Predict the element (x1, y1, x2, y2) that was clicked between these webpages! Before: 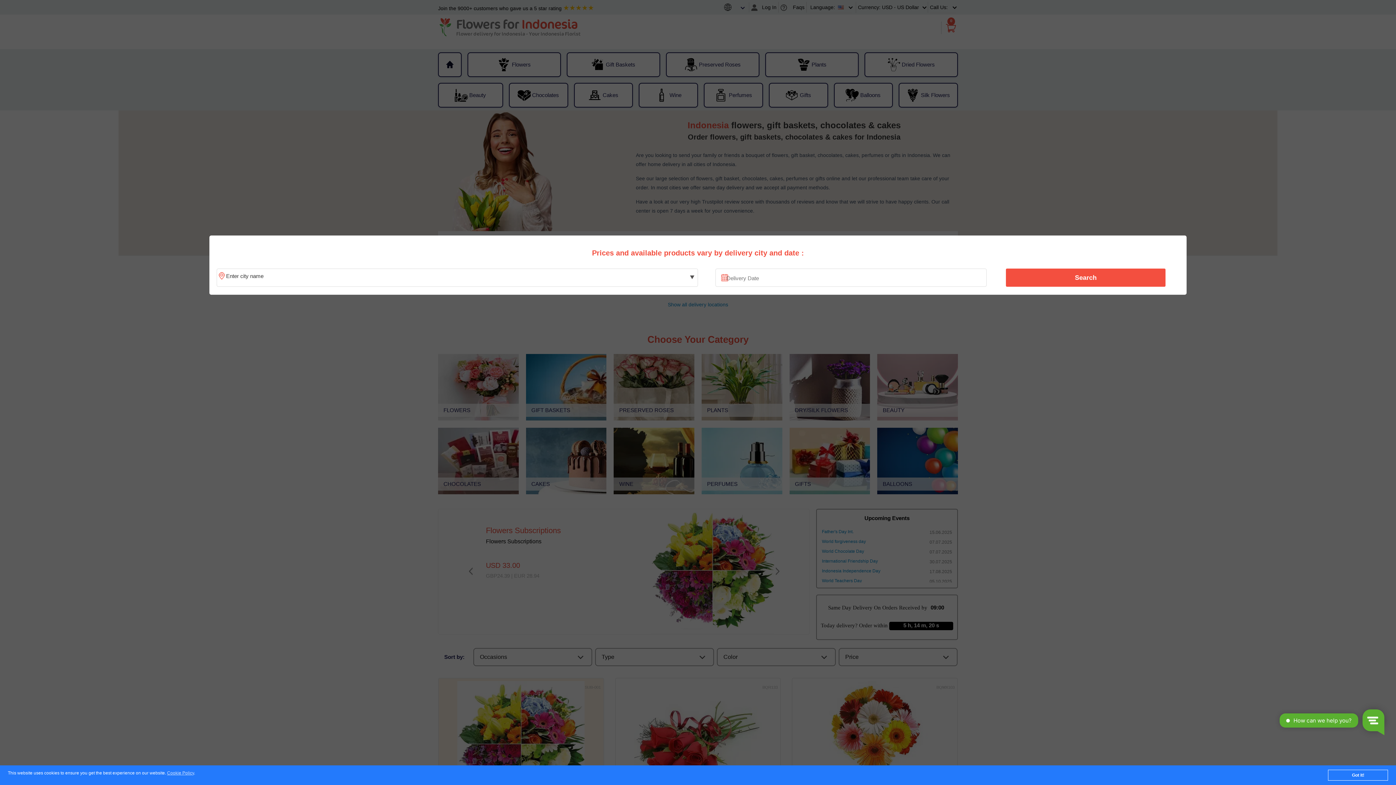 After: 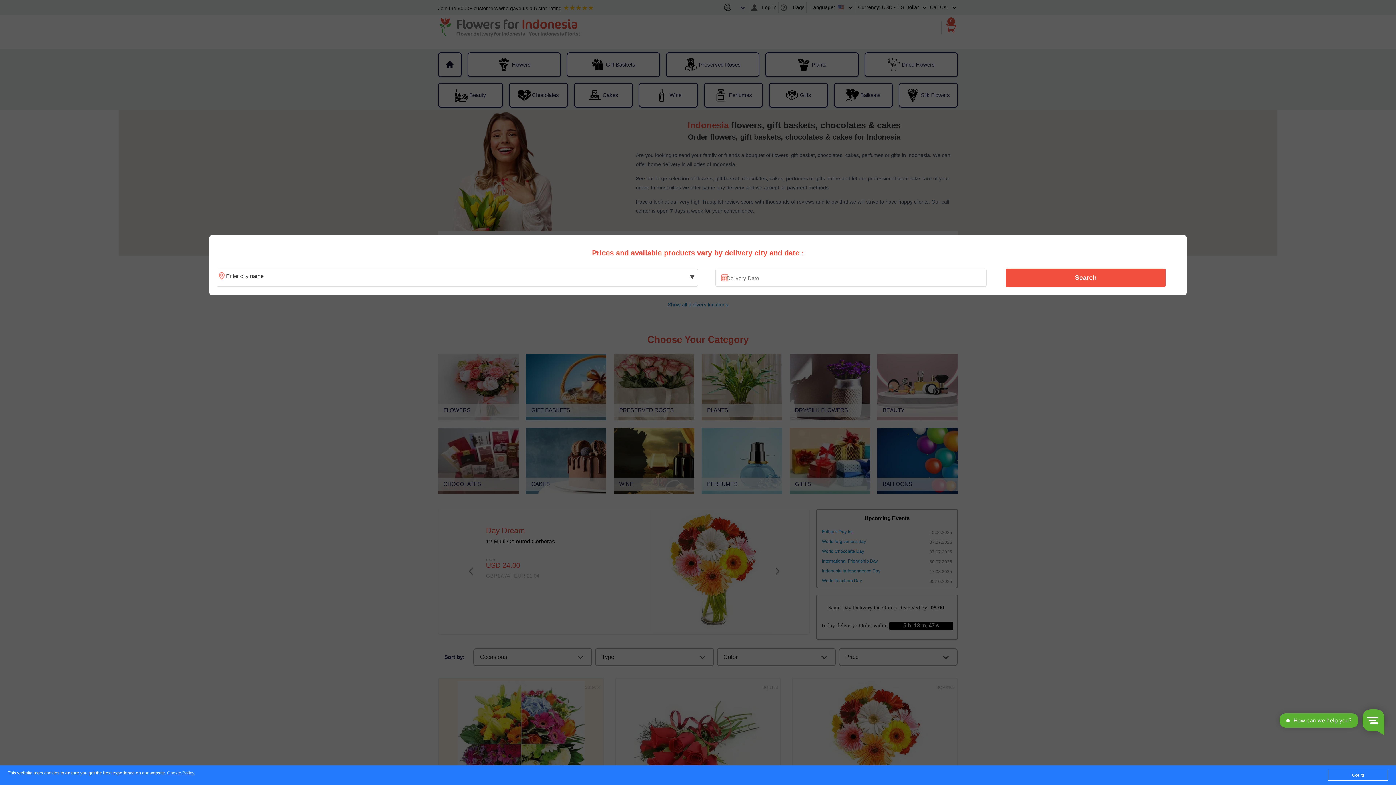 Action: label: Search bbox: (1010, 270, 1161, 285)